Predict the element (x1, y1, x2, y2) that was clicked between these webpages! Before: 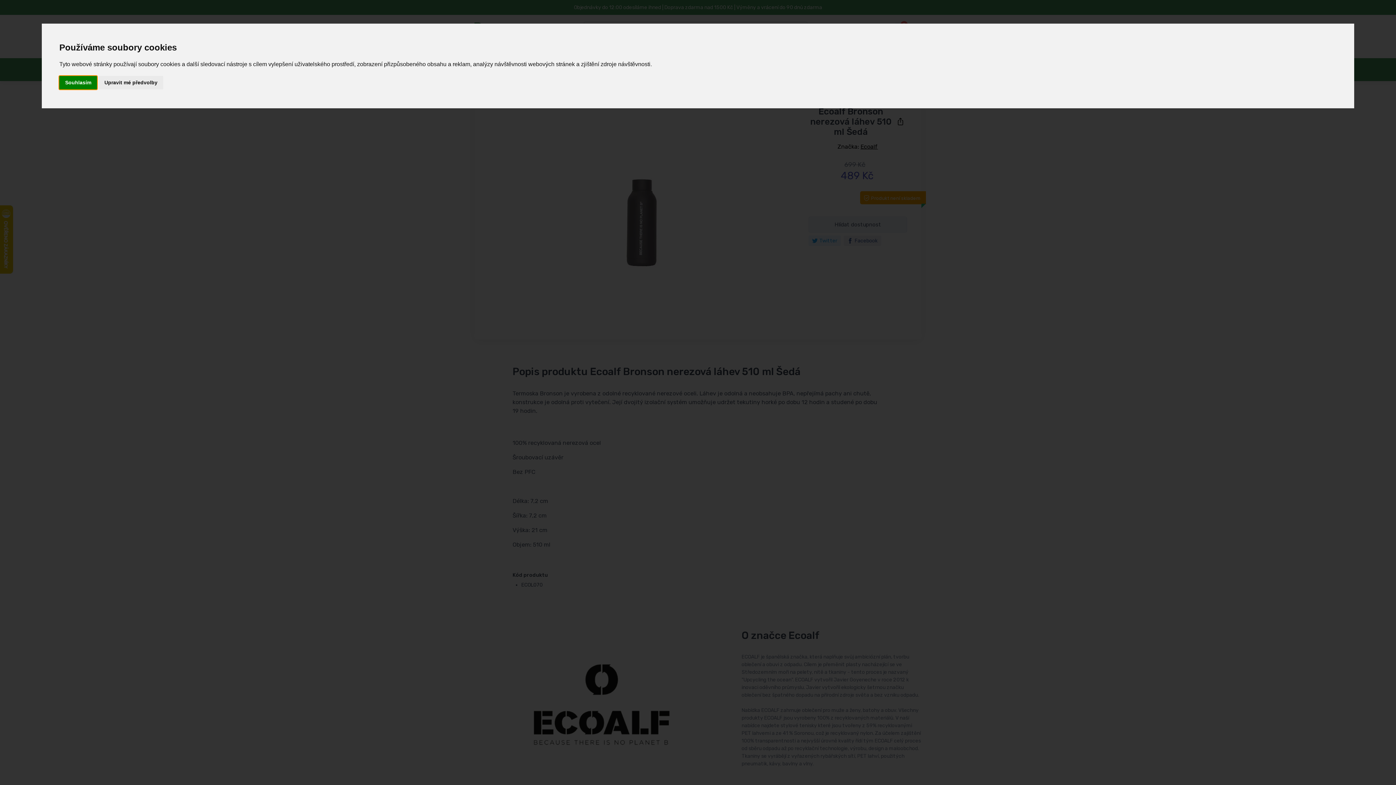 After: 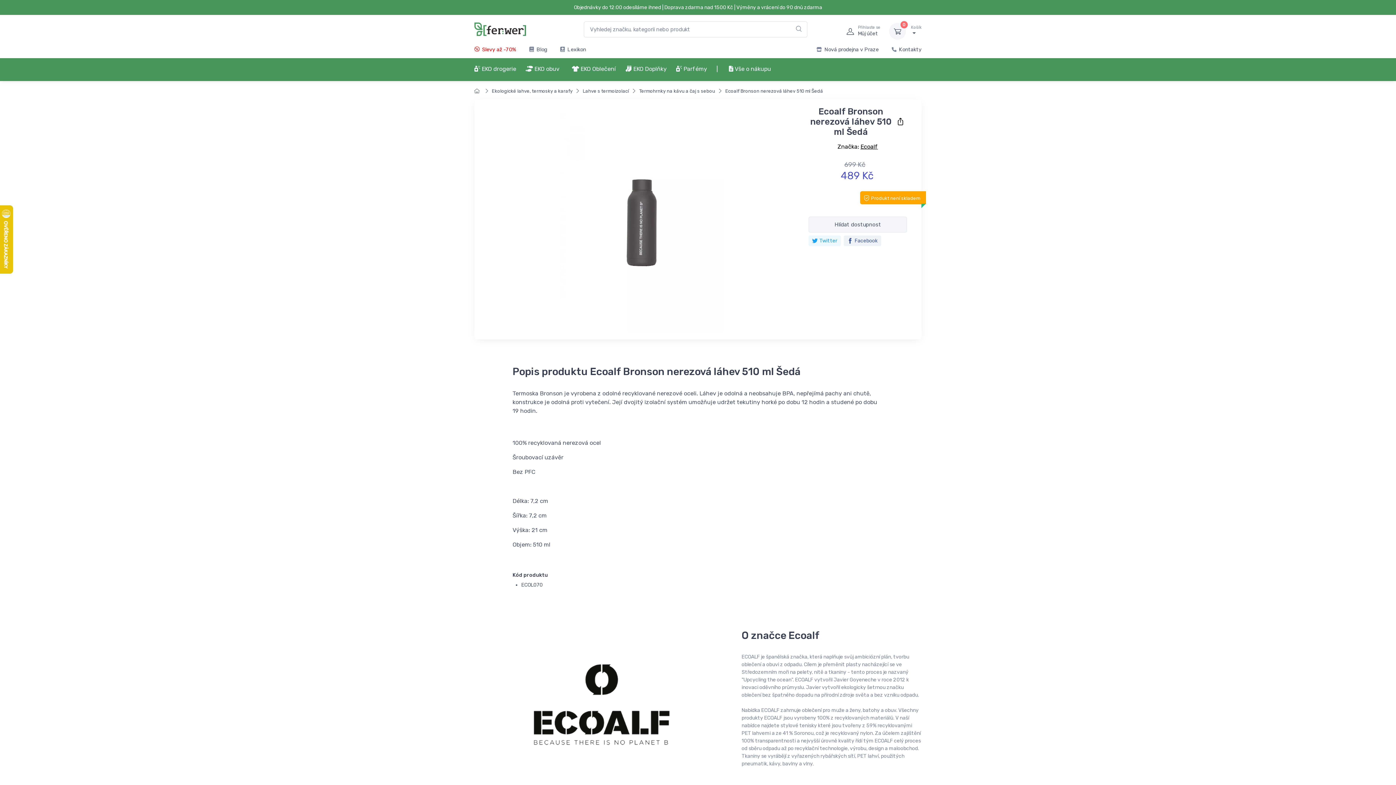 Action: bbox: (59, 75, 97, 89) label: Souhlasím